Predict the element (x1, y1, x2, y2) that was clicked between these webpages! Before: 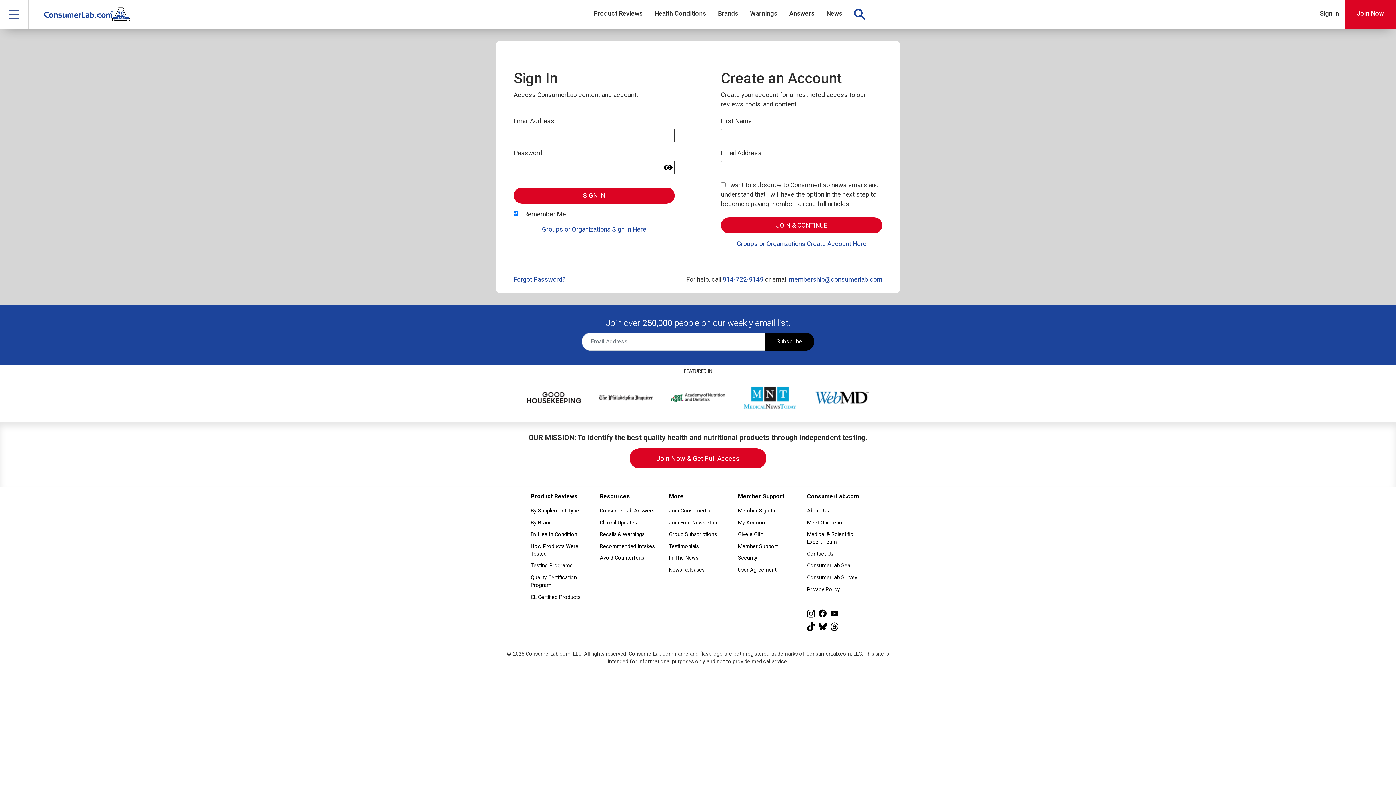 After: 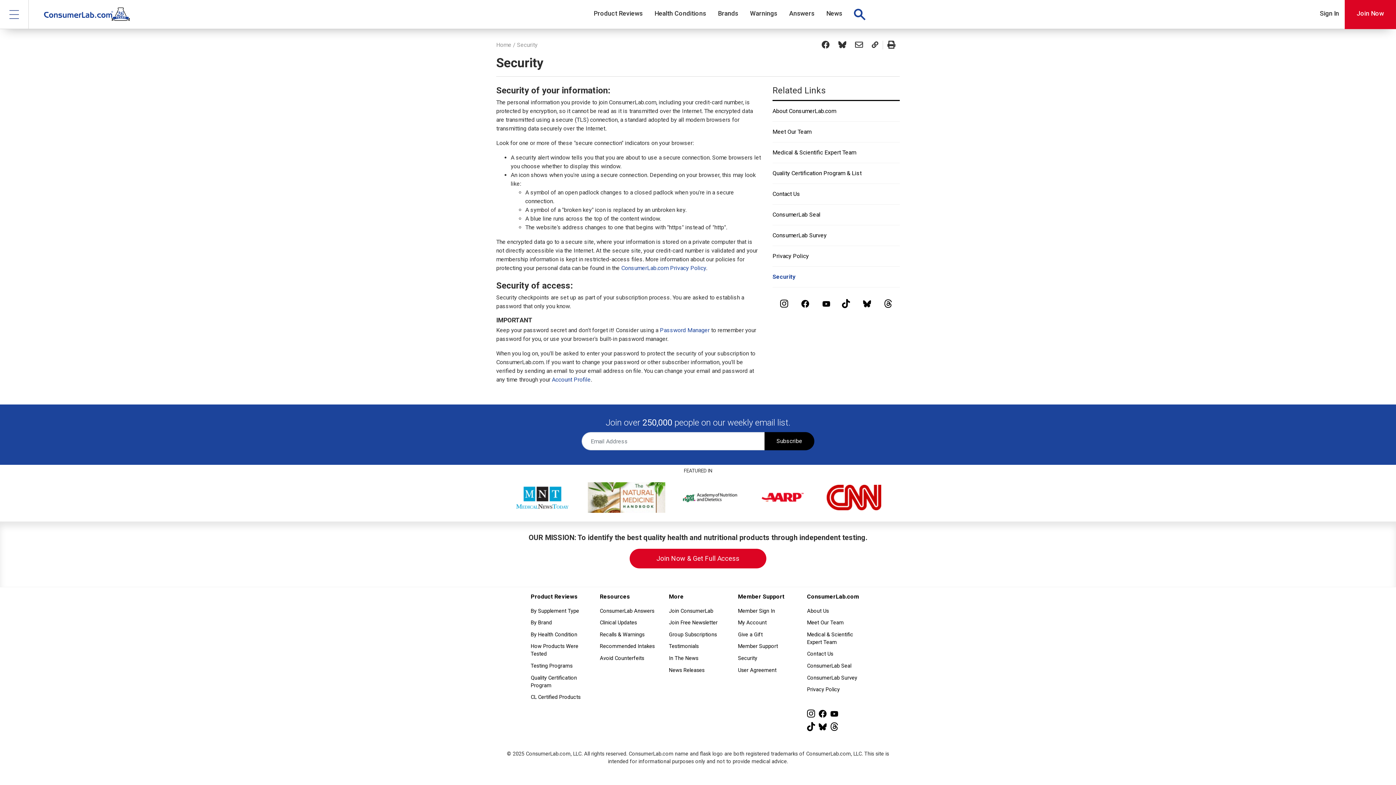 Action: bbox: (738, 553, 796, 563) label: Security